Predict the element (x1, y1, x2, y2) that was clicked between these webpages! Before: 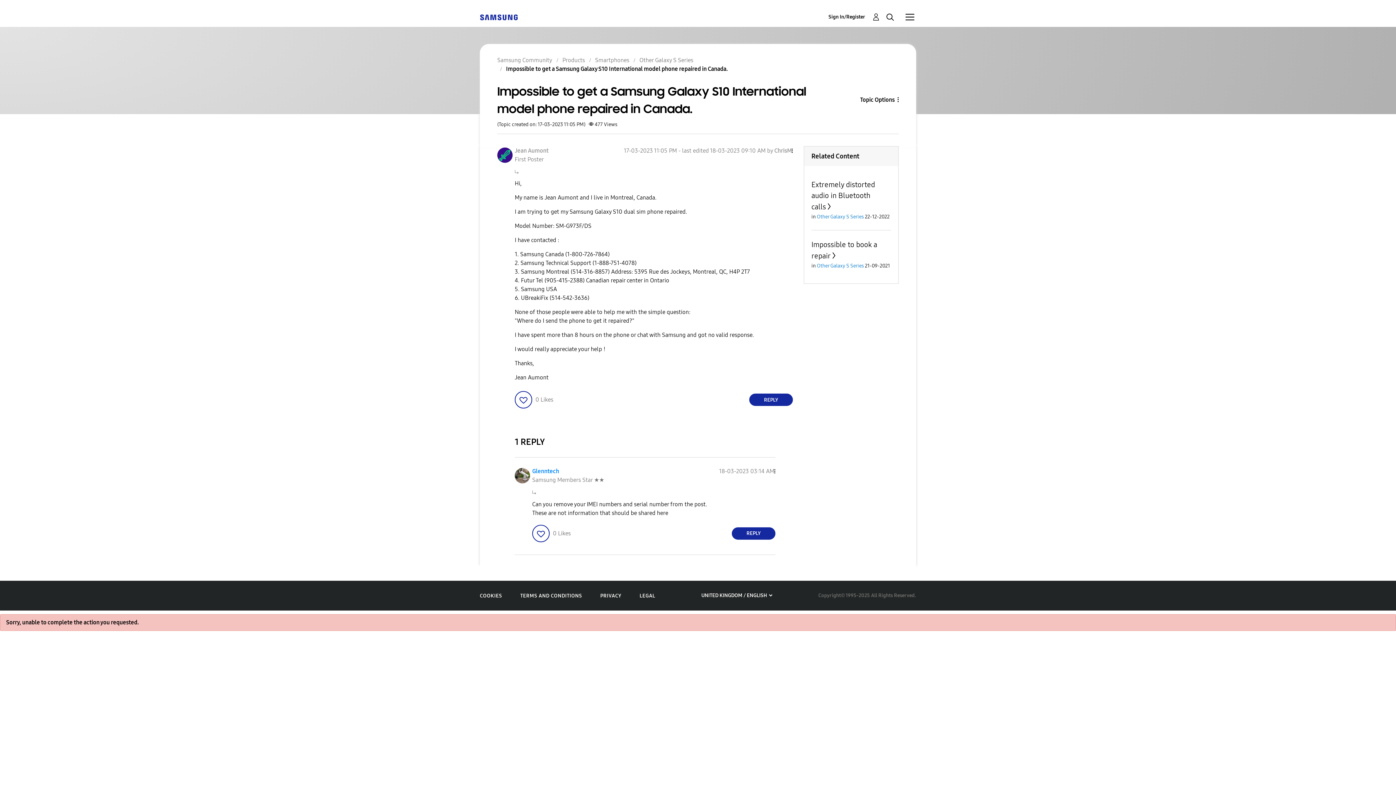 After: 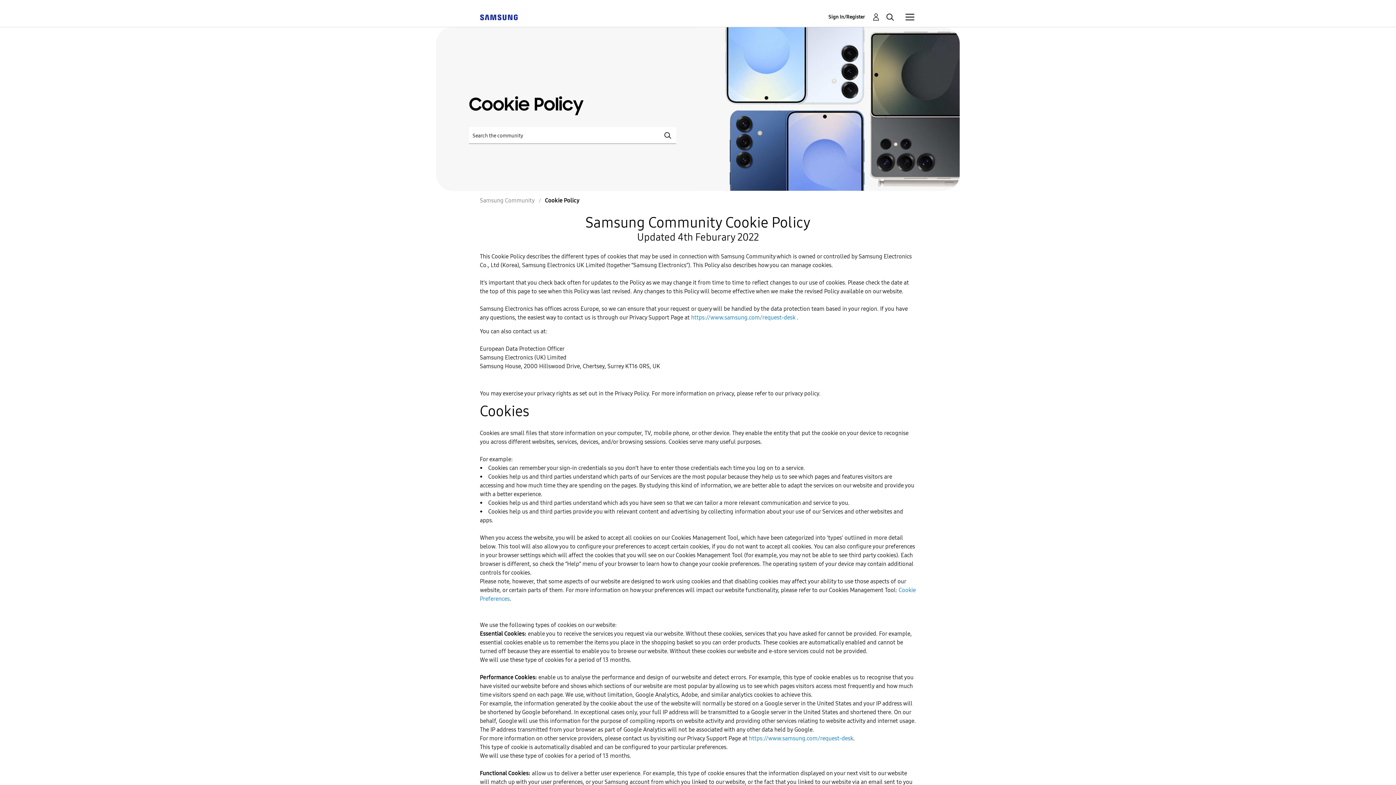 Action: bbox: (480, 592, 502, 599) label: COOKIES